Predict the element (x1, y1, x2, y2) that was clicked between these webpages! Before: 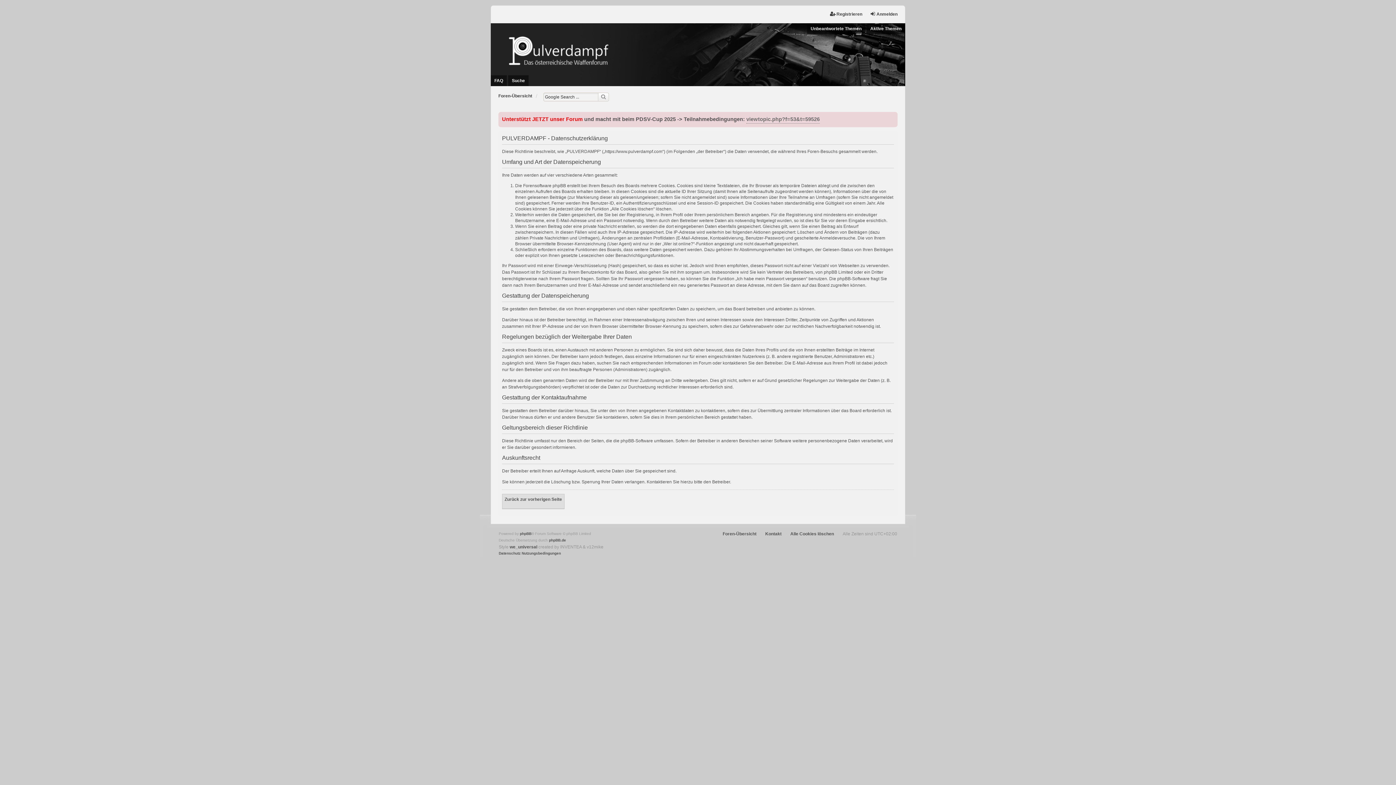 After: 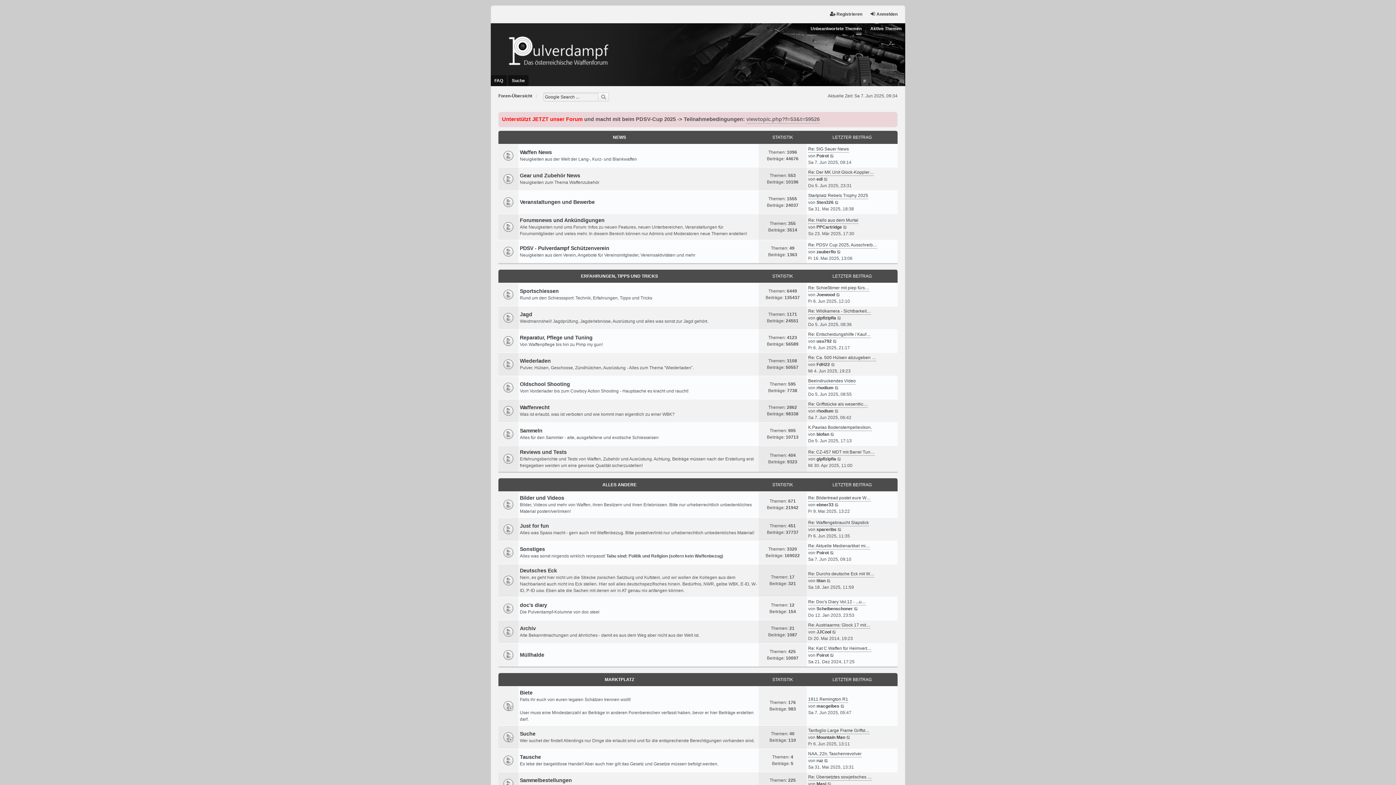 Action: bbox: (509, 36, 887, 65)